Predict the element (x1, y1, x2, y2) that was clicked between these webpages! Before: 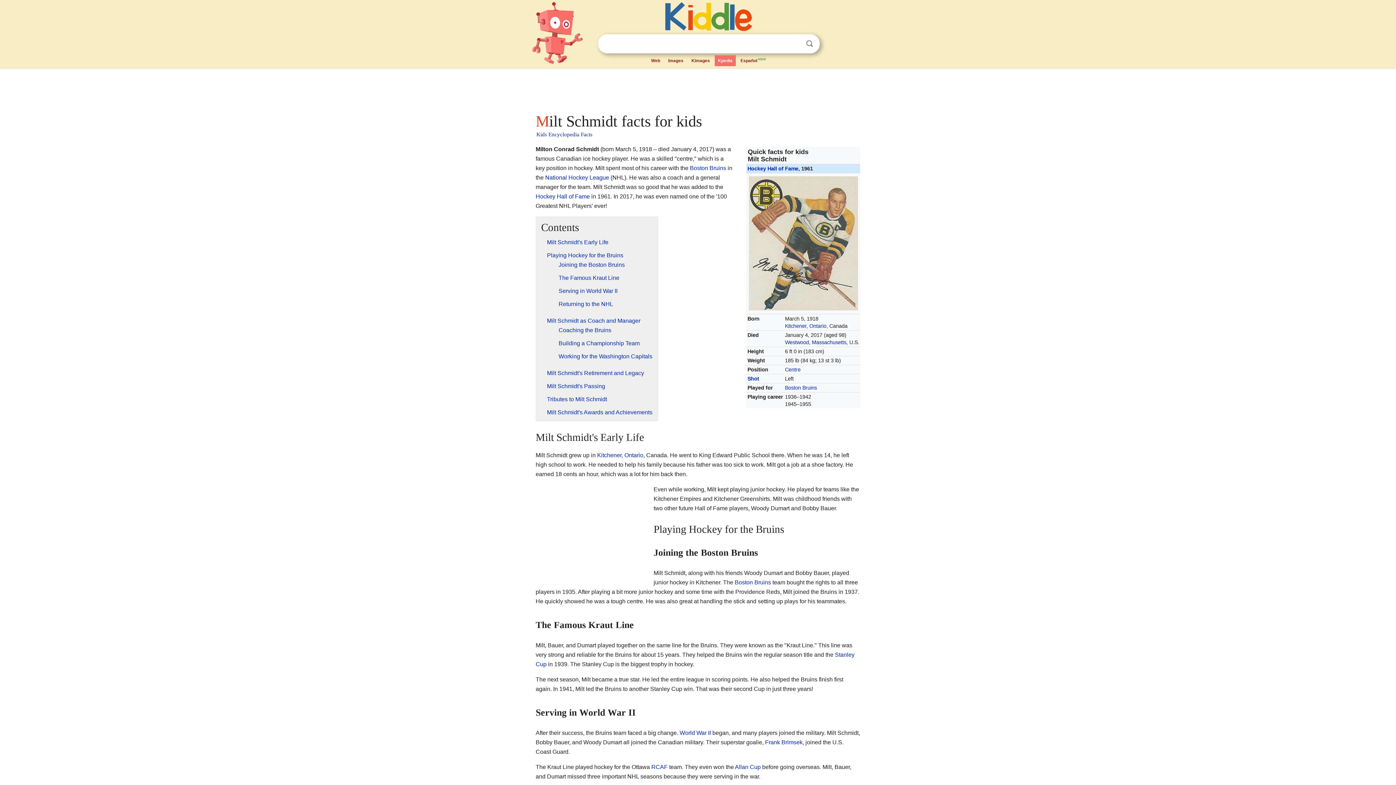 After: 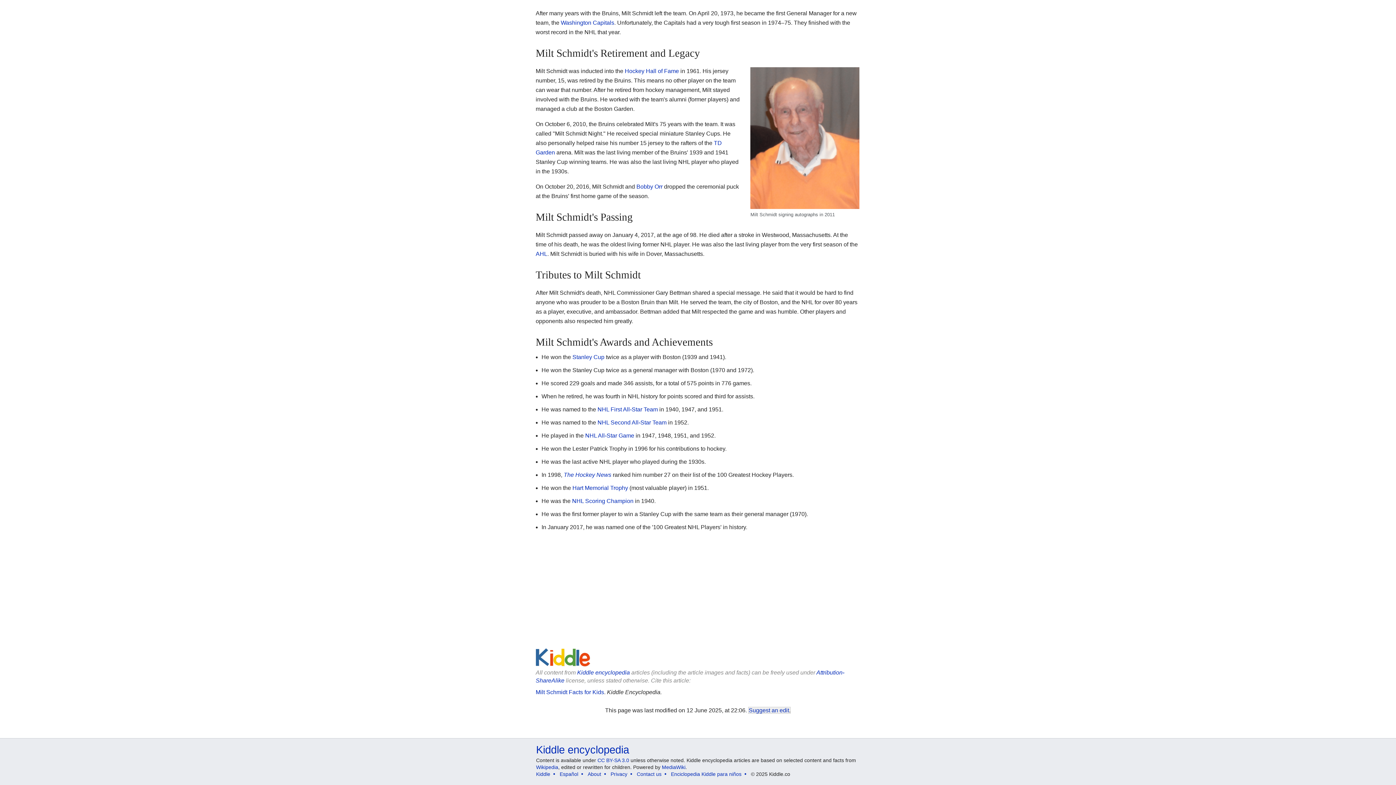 Action: bbox: (547, 370, 644, 376) label: Milt Schmidt's Retirement and Legacy